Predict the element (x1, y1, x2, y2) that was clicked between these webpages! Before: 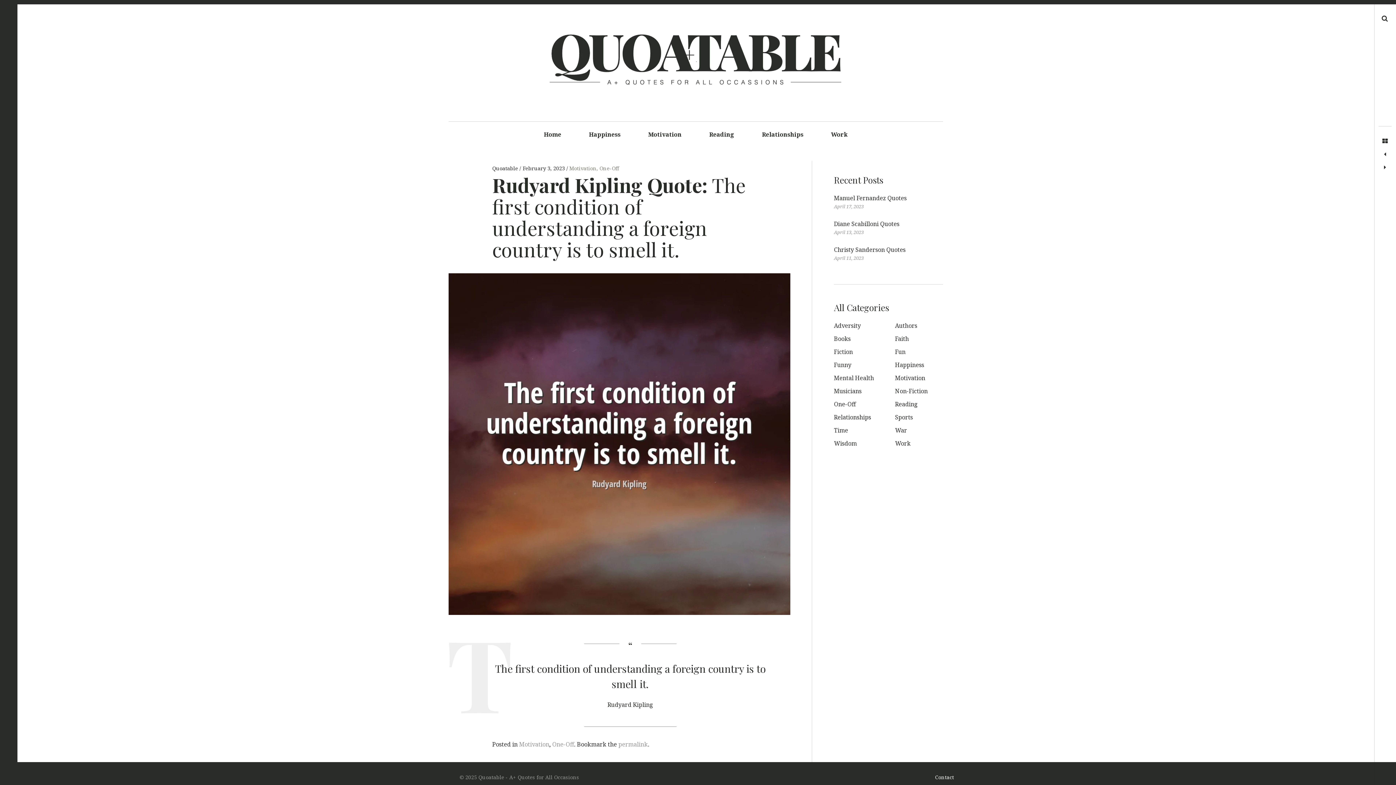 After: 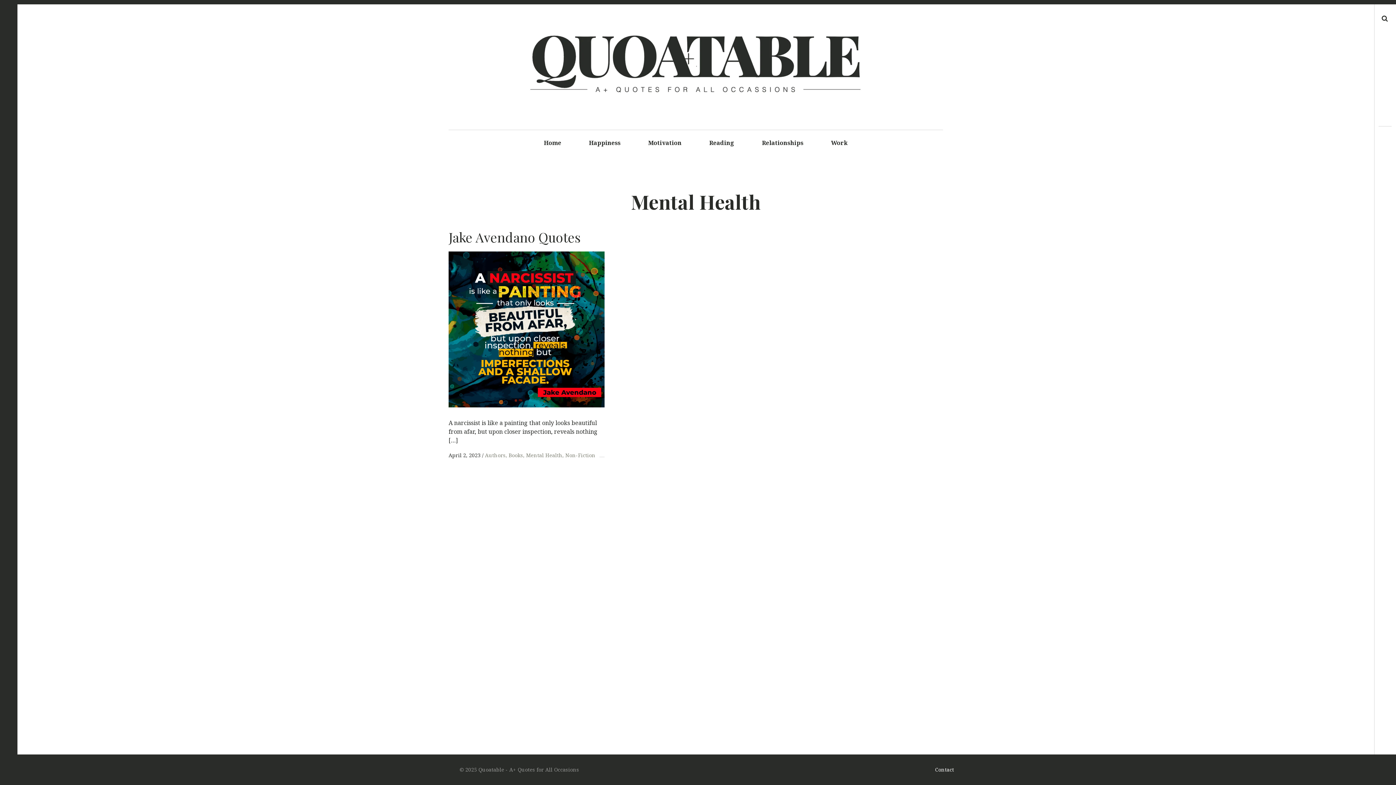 Action: label: Mental Health bbox: (834, 374, 874, 382)